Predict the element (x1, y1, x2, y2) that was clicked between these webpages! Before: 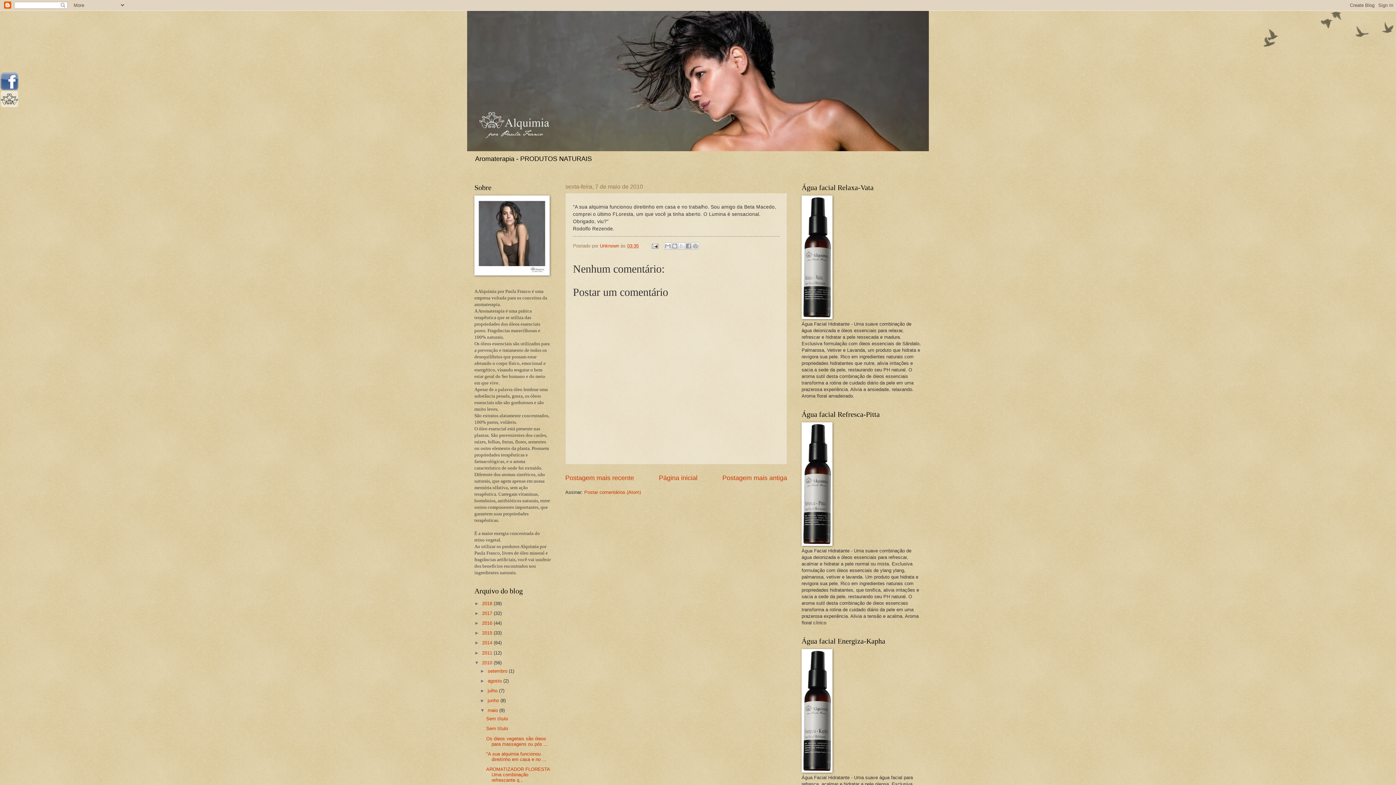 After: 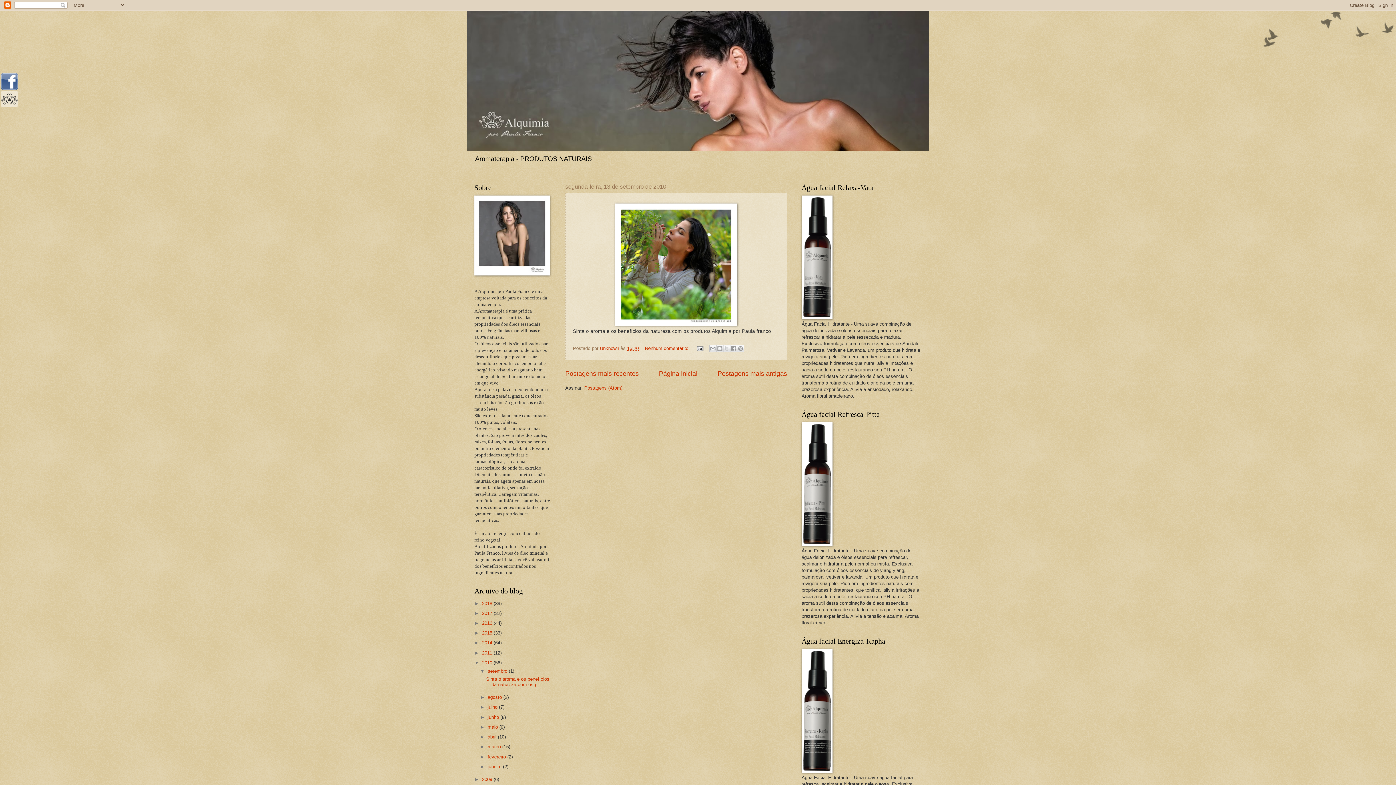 Action: bbox: (487, 668, 508, 674) label: setembro 